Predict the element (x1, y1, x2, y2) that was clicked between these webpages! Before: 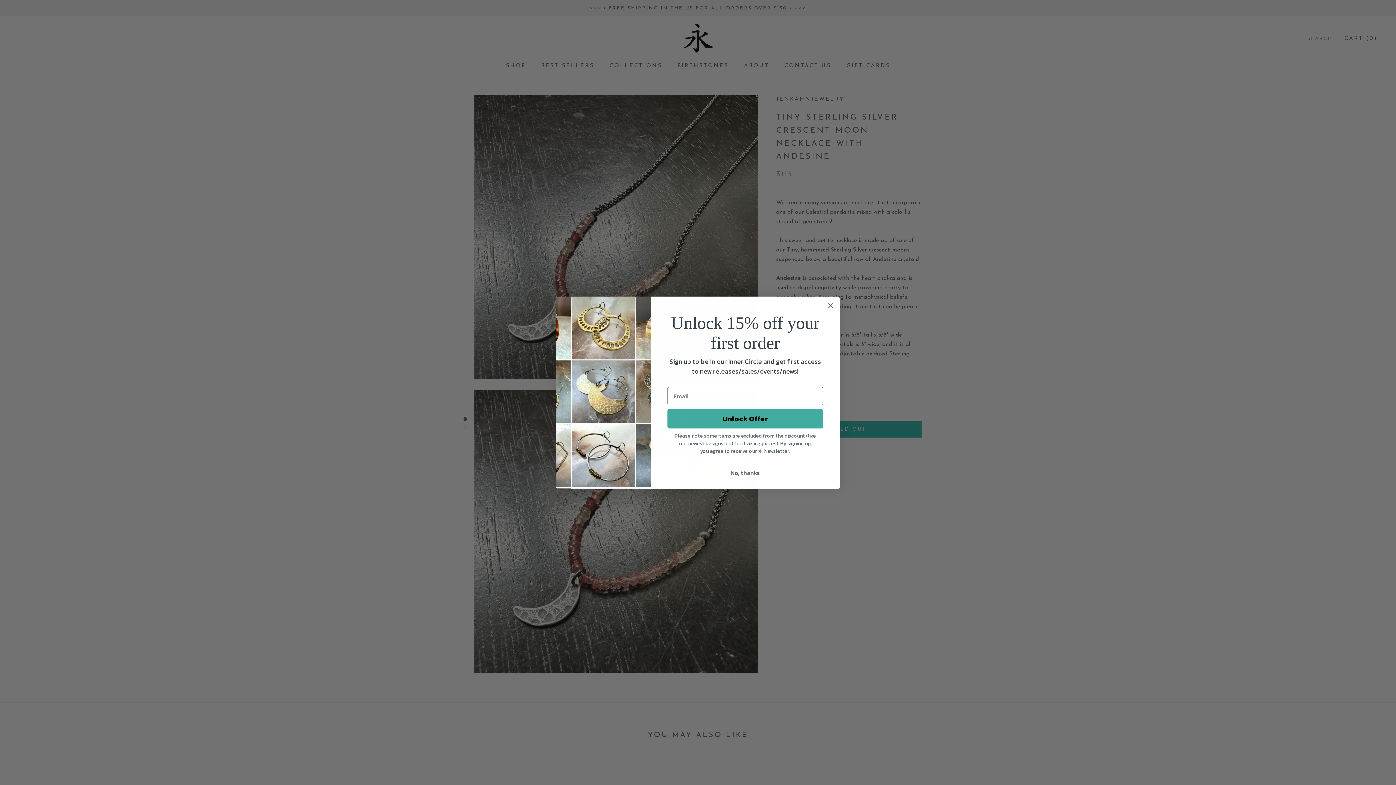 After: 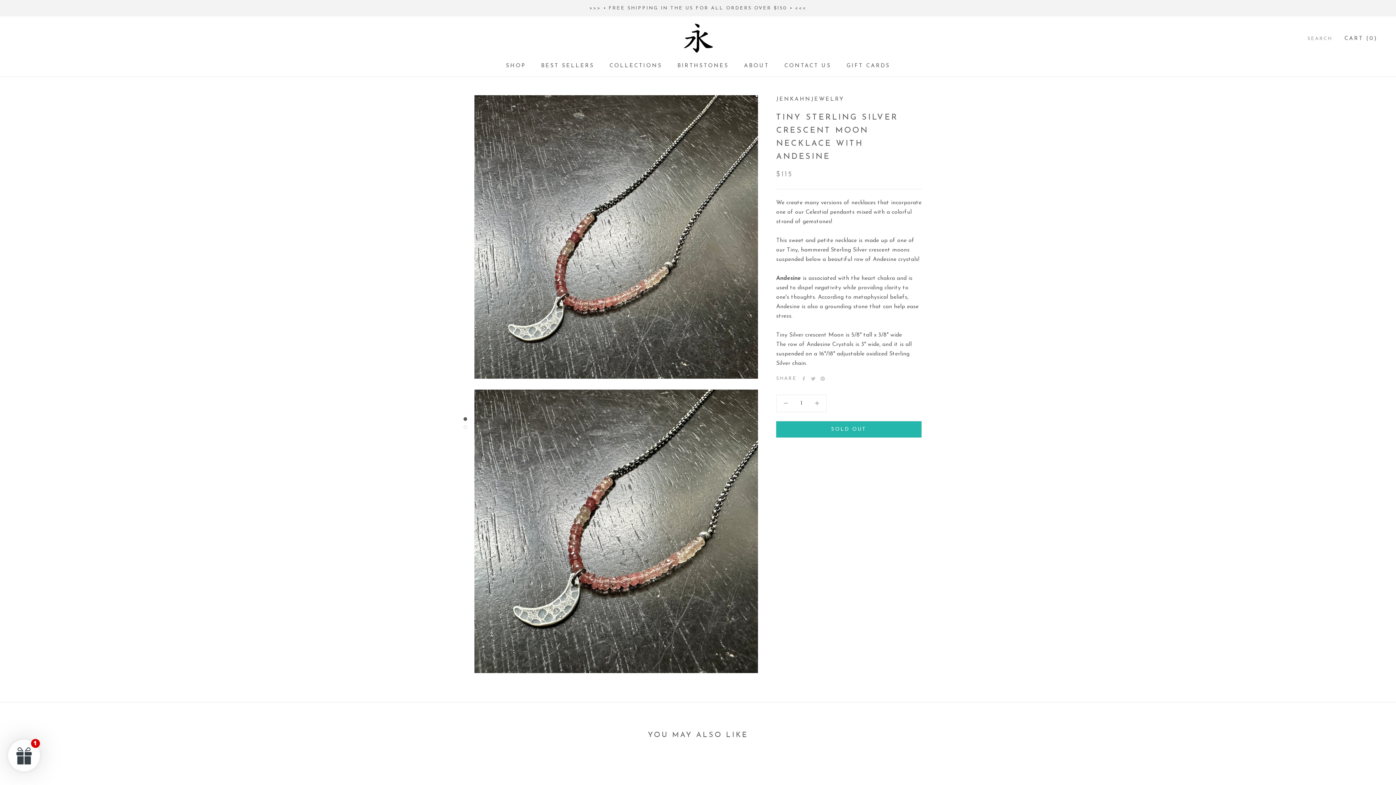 Action: bbox: (667, 466, 823, 479) label: No, thanks